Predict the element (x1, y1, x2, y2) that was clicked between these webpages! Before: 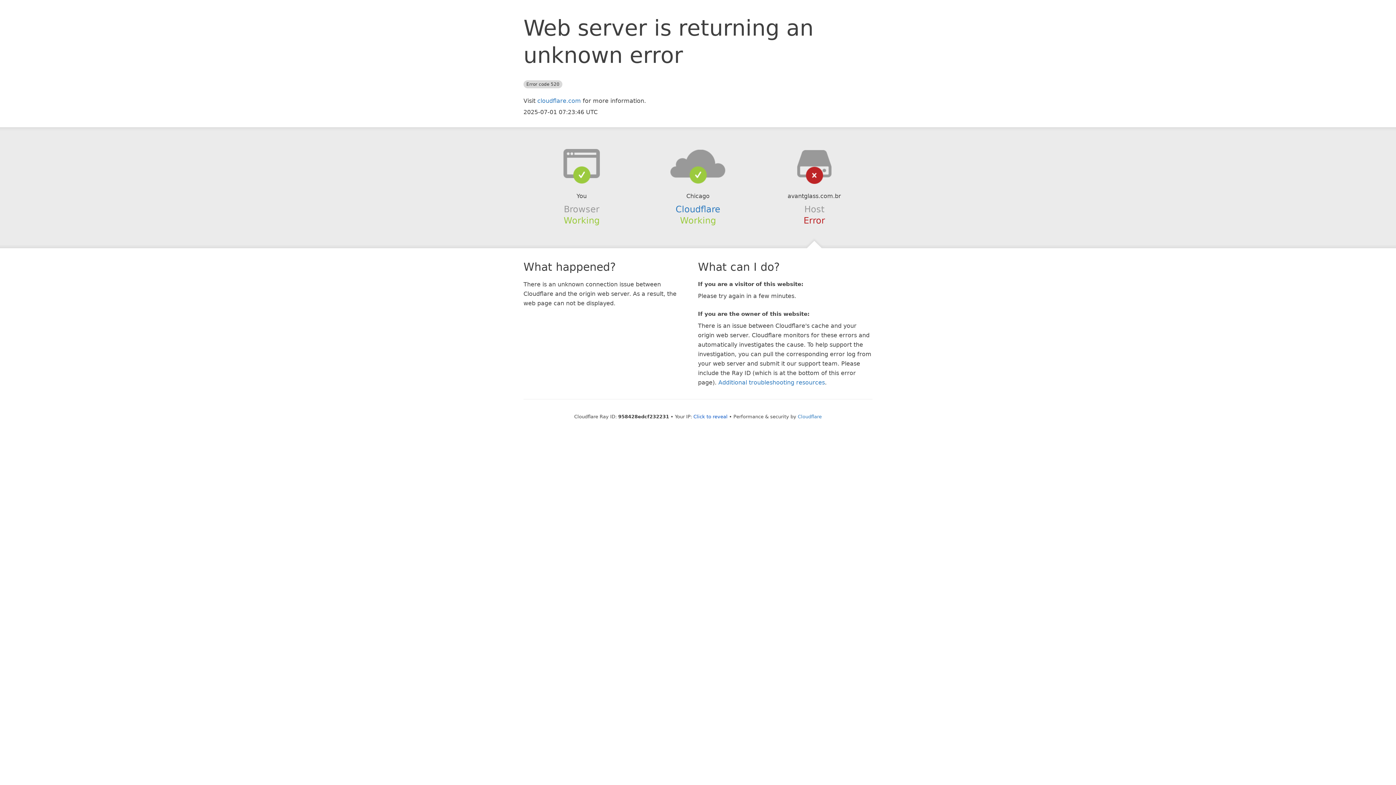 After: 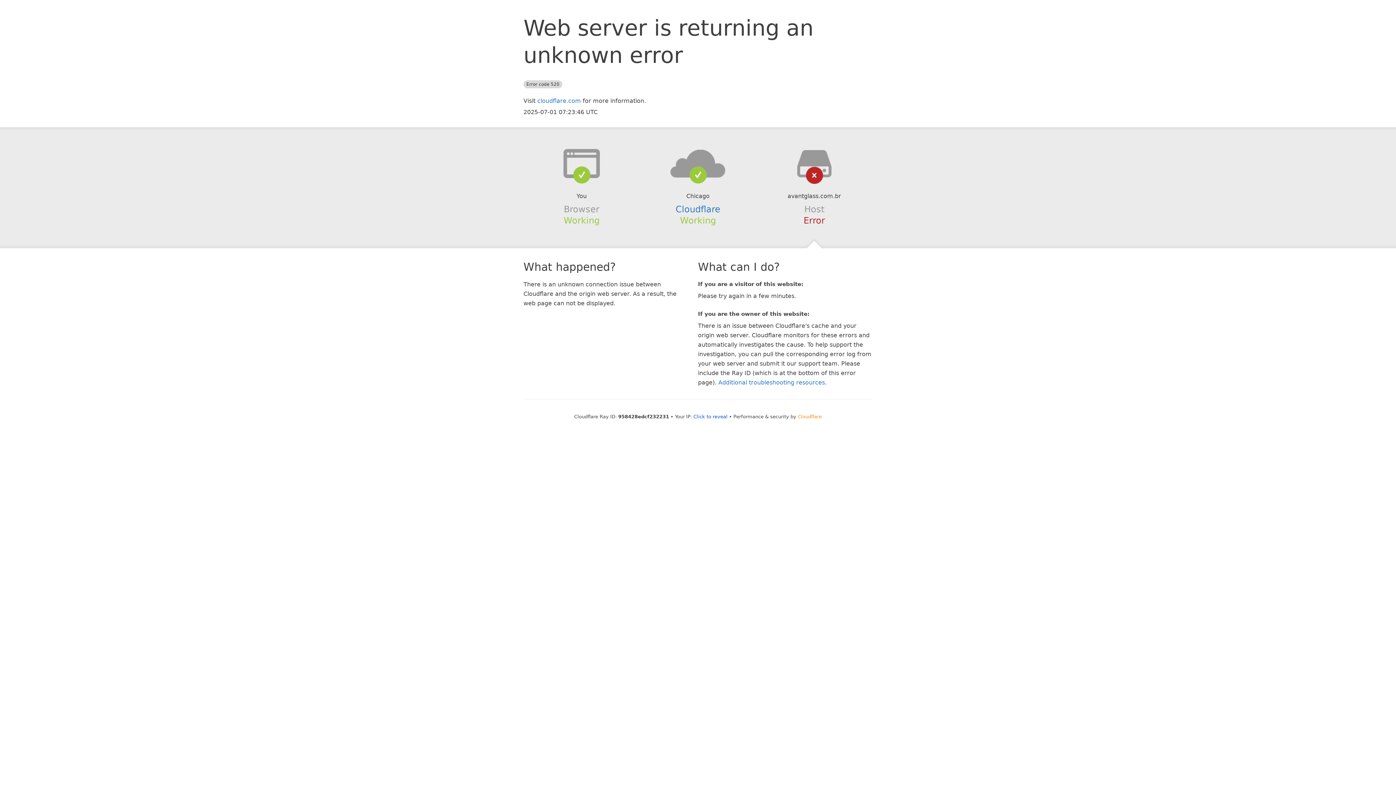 Action: label: Cloudflare bbox: (798, 414, 822, 419)